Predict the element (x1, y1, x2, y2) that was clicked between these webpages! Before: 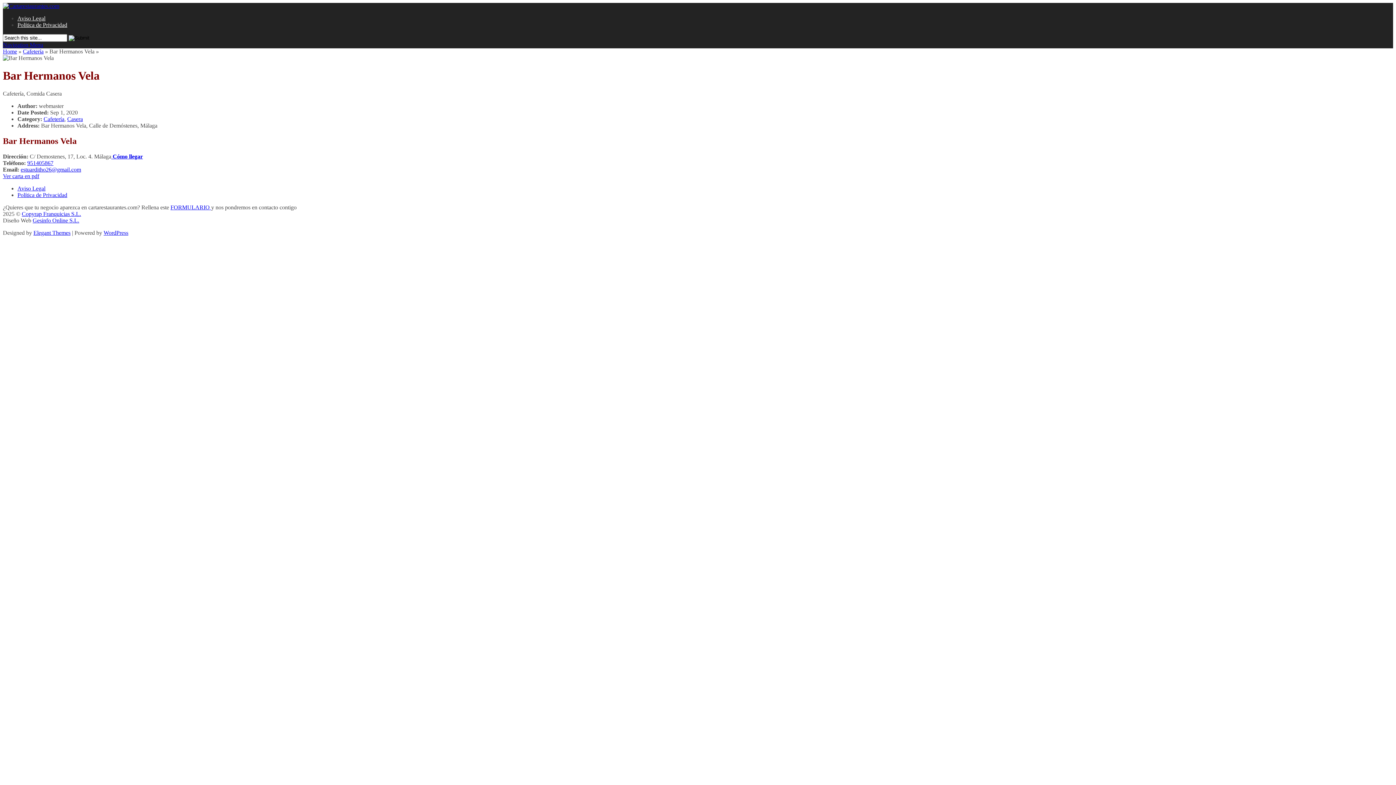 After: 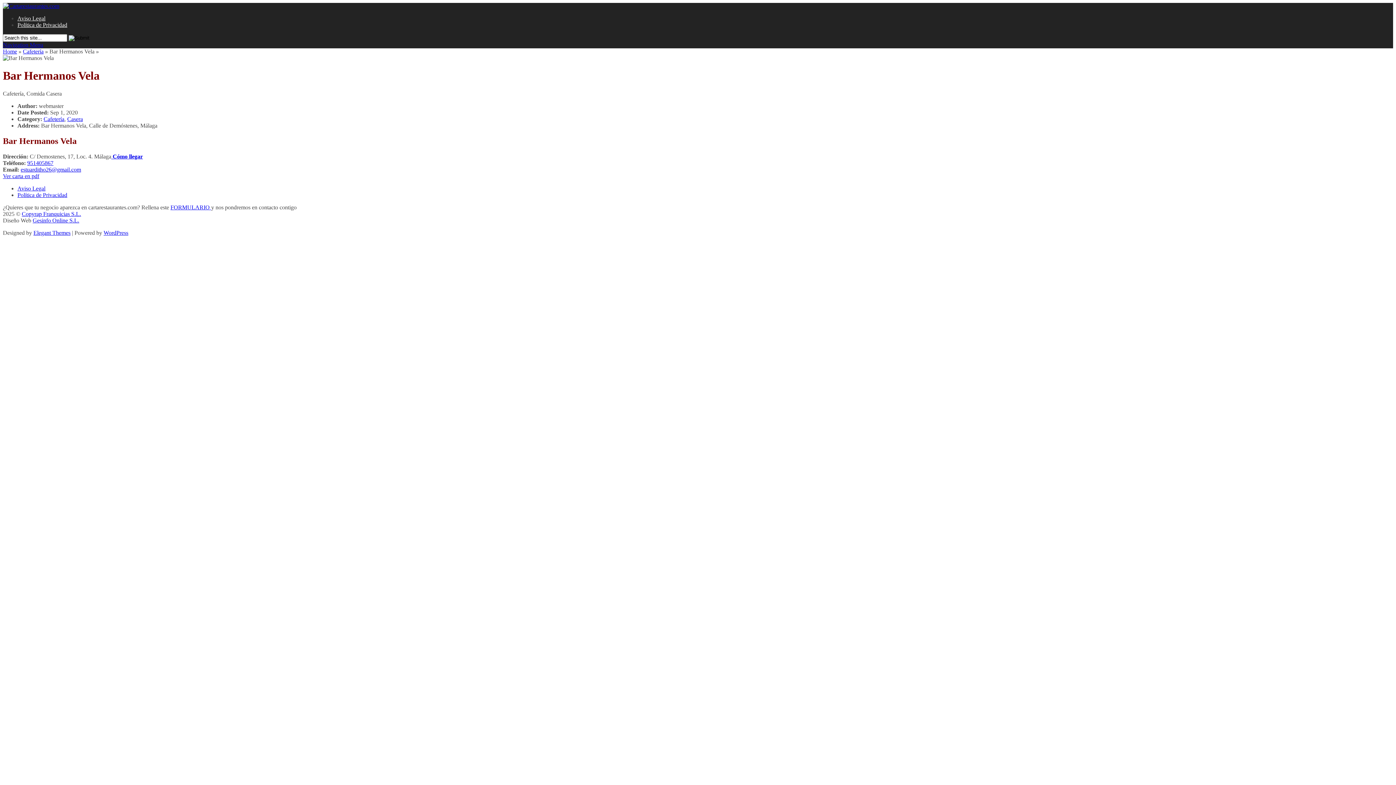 Action: label:  Cómo llegar bbox: (111, 153, 142, 159)